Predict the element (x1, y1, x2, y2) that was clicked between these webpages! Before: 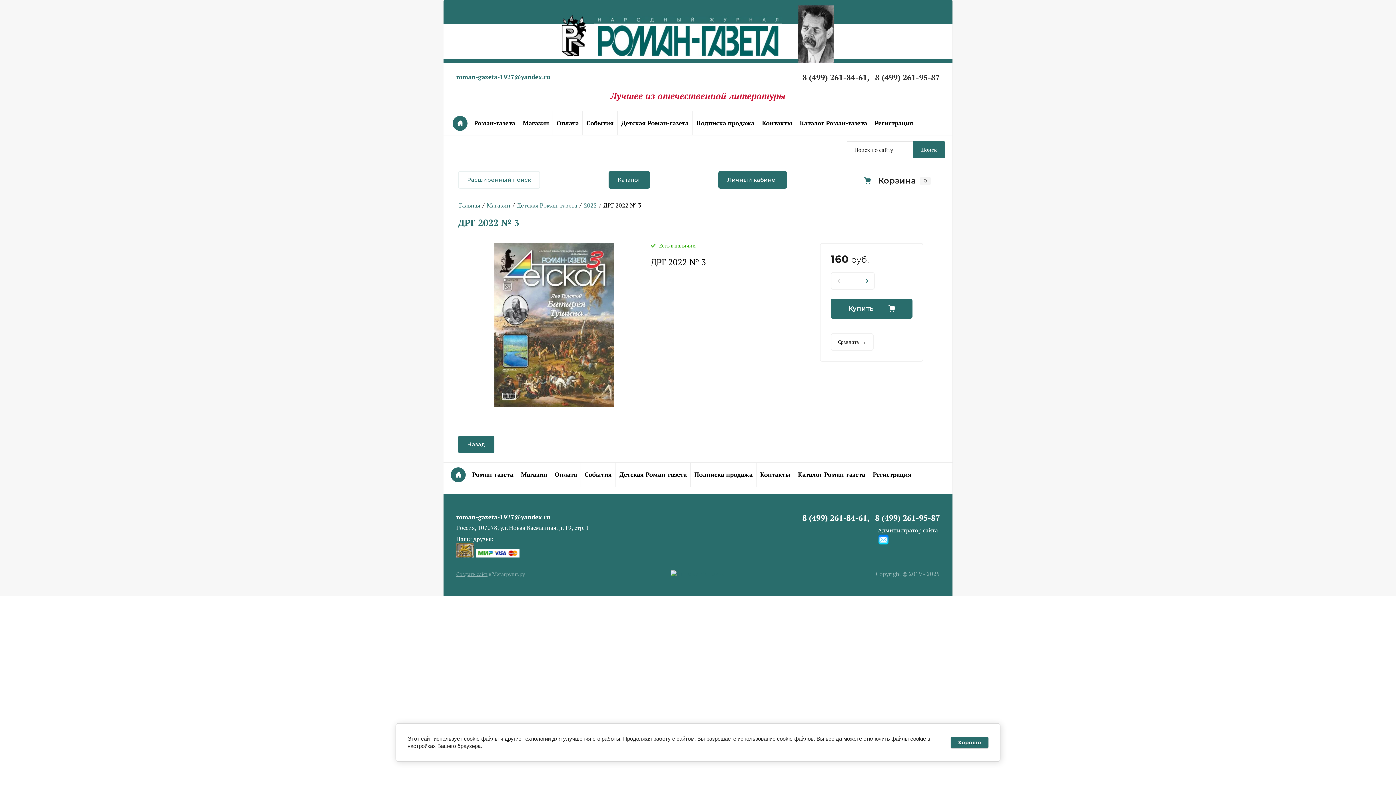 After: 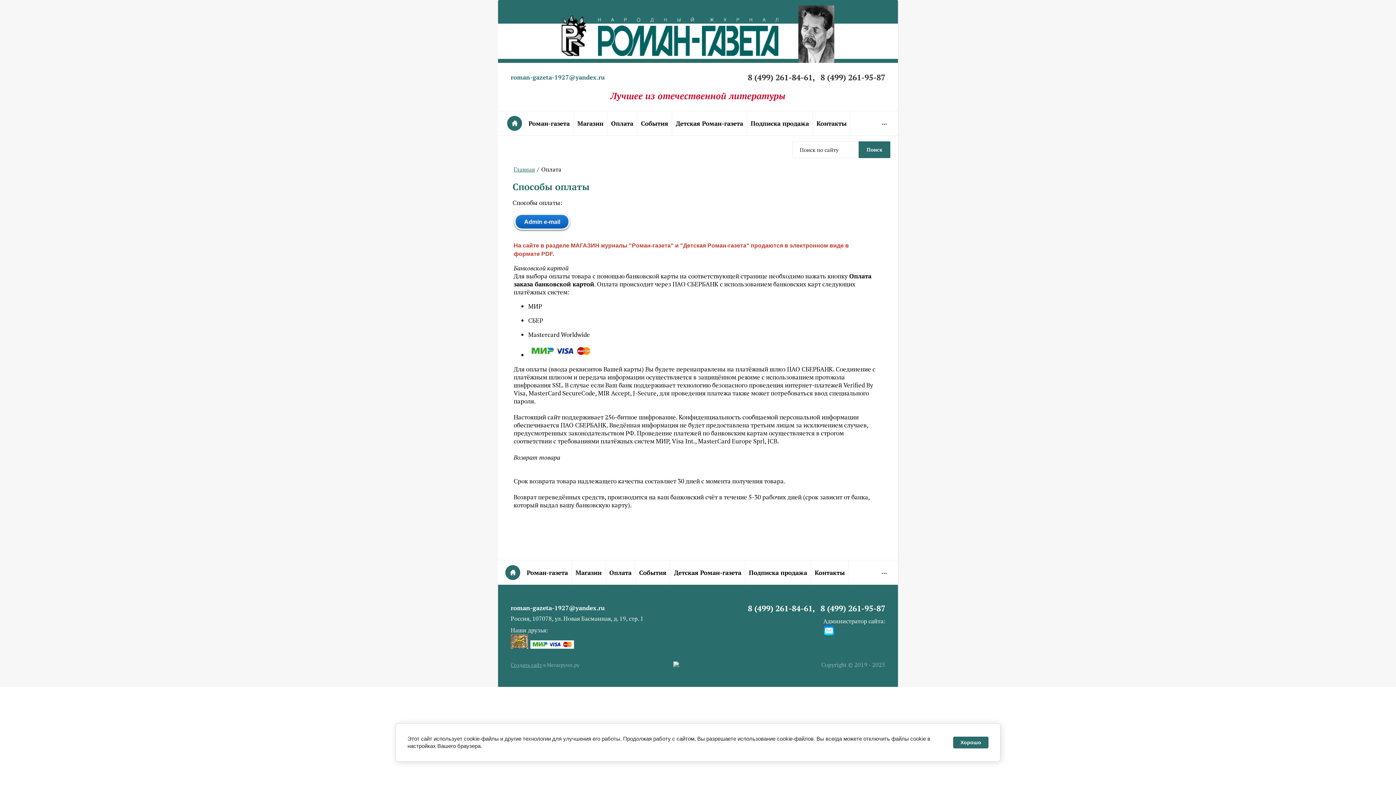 Action: bbox: (551, 462, 581, 486) label: Оплата